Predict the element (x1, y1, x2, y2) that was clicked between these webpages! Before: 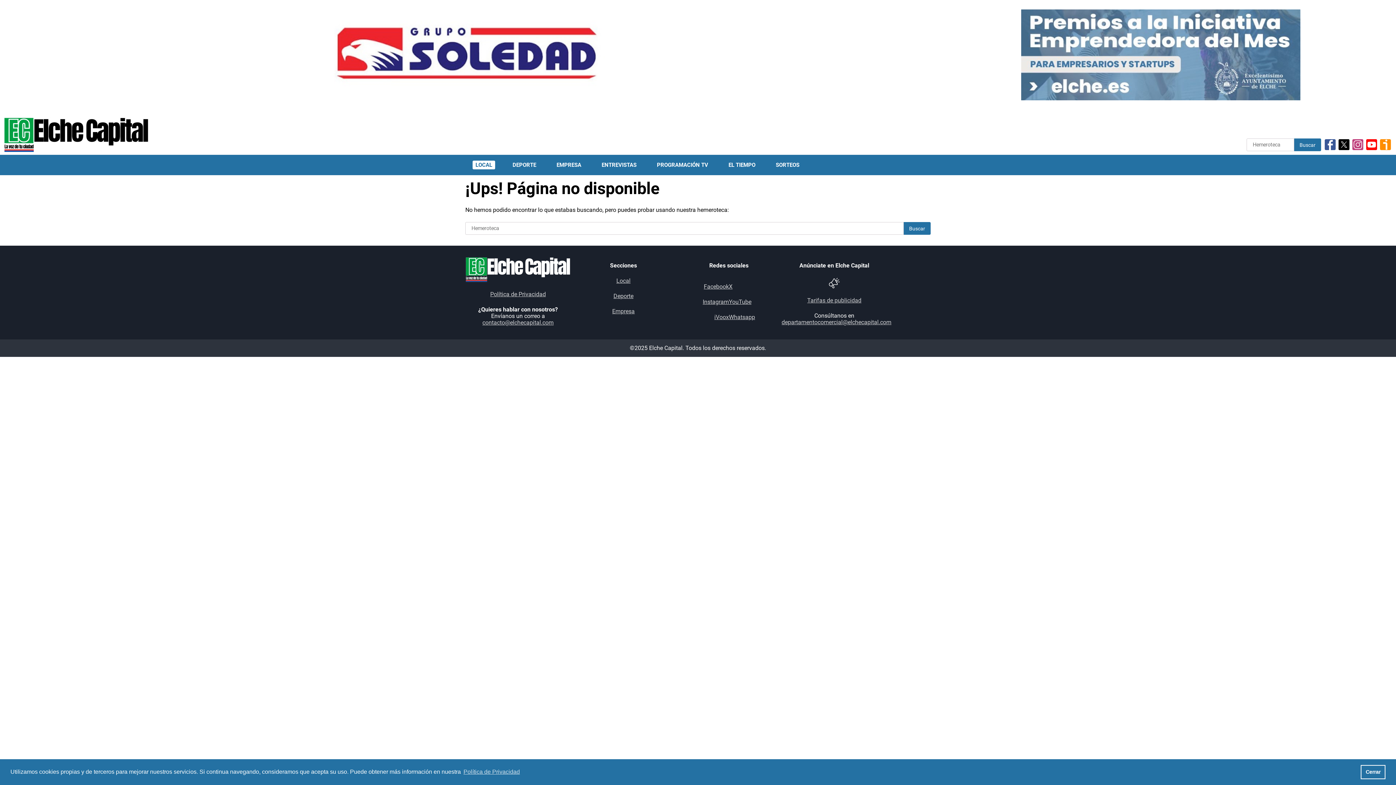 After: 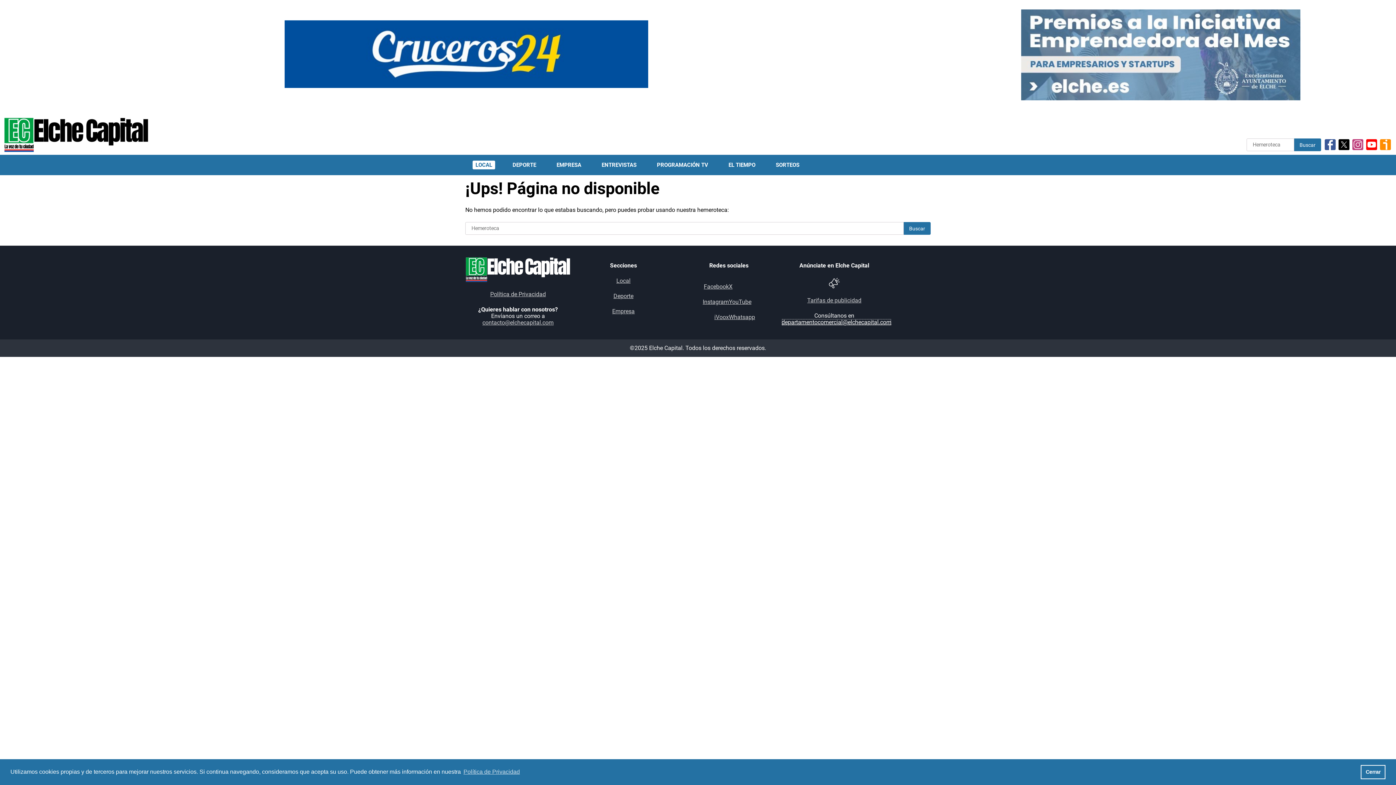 Action: bbox: (781, 318, 891, 325) label: departamentocomercial@elchecapital.com